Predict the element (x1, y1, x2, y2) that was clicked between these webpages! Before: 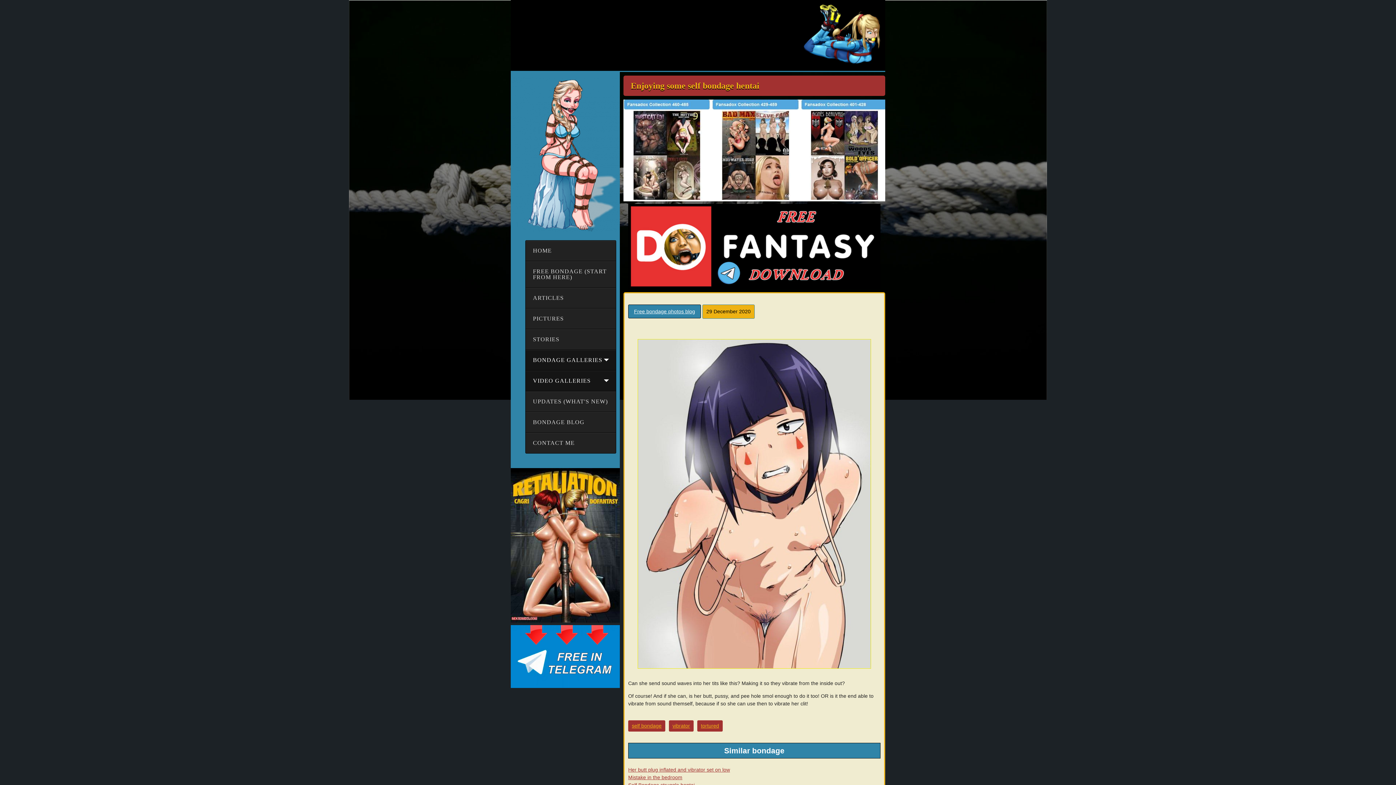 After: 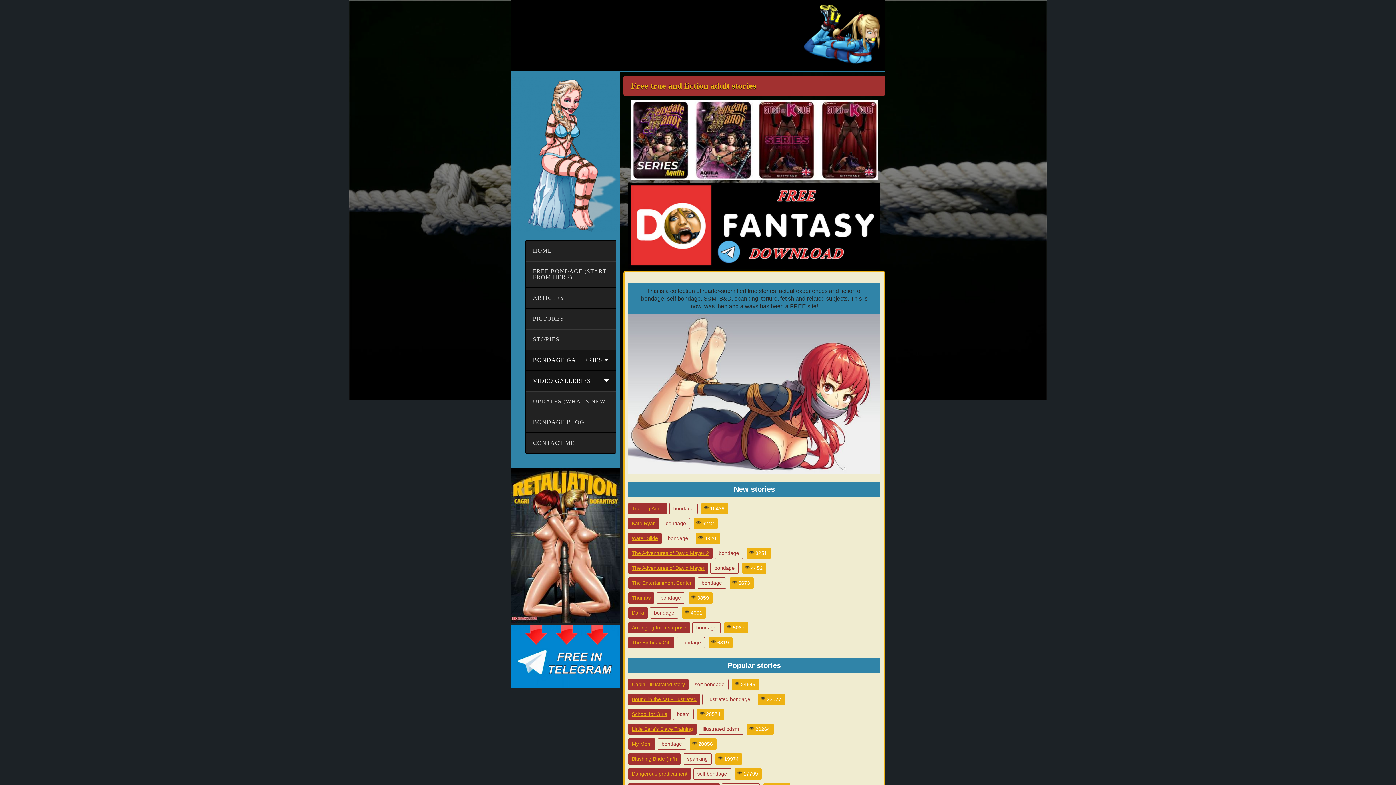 Action: label: STORIES bbox: (525, 329, 616, 349)